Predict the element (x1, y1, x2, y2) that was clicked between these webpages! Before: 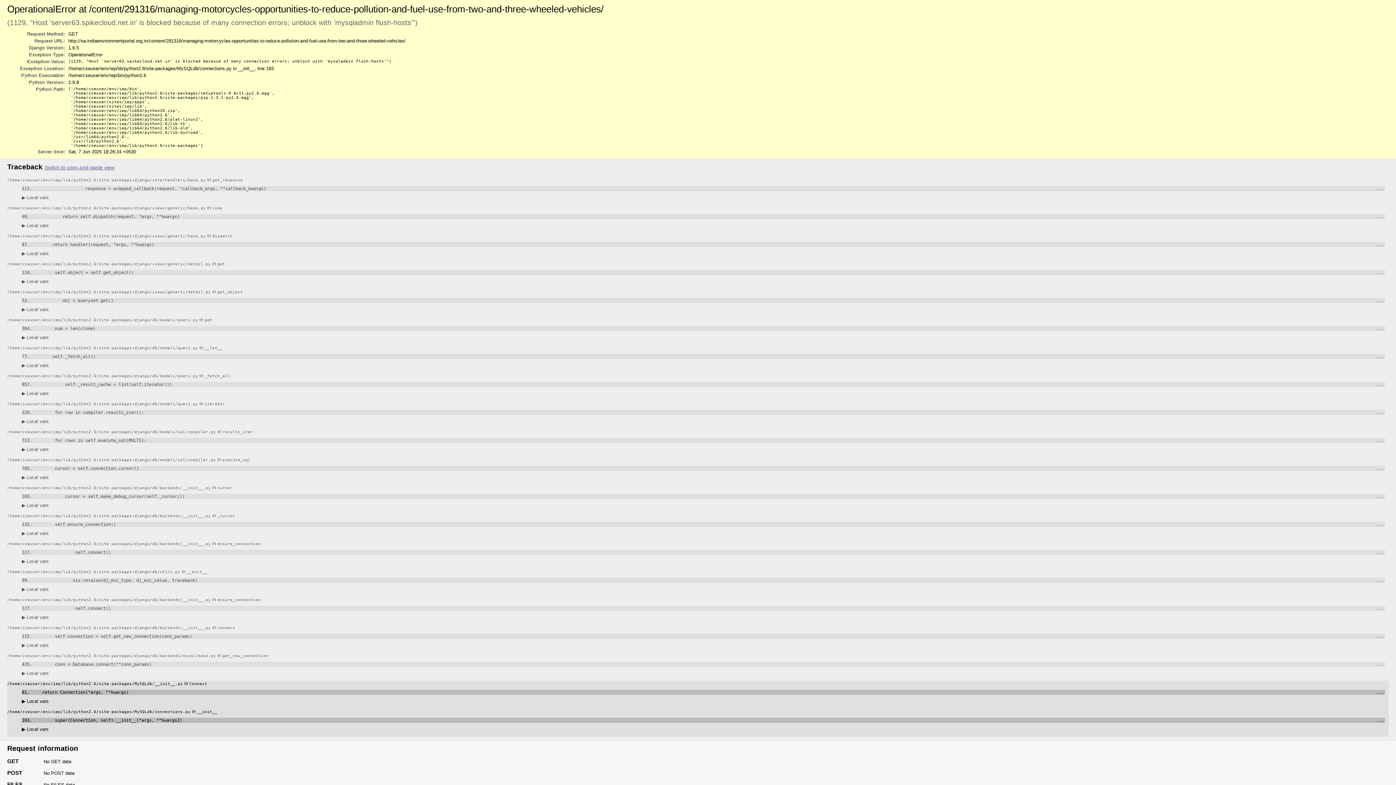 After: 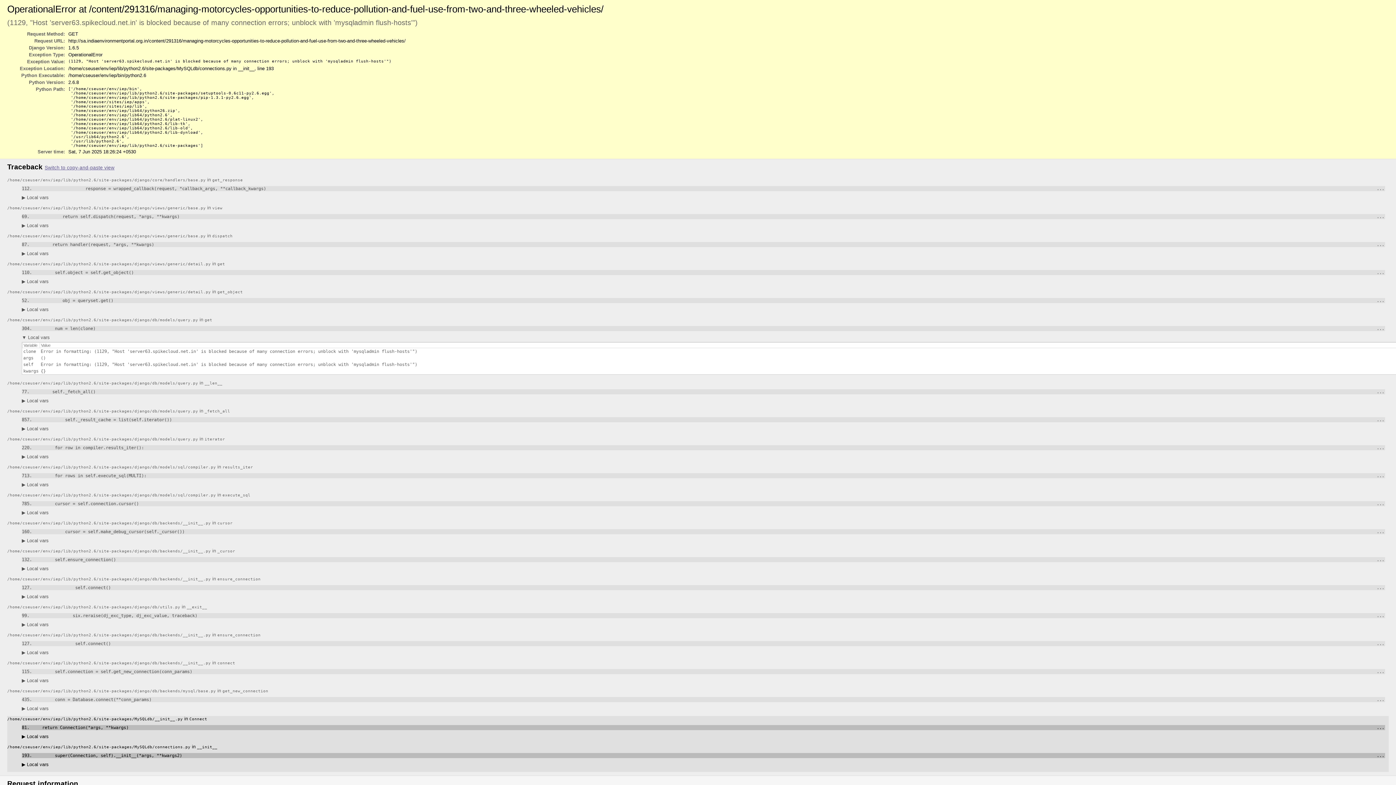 Action: bbox: (21, 334, 48, 340) label: ▶ Local vars